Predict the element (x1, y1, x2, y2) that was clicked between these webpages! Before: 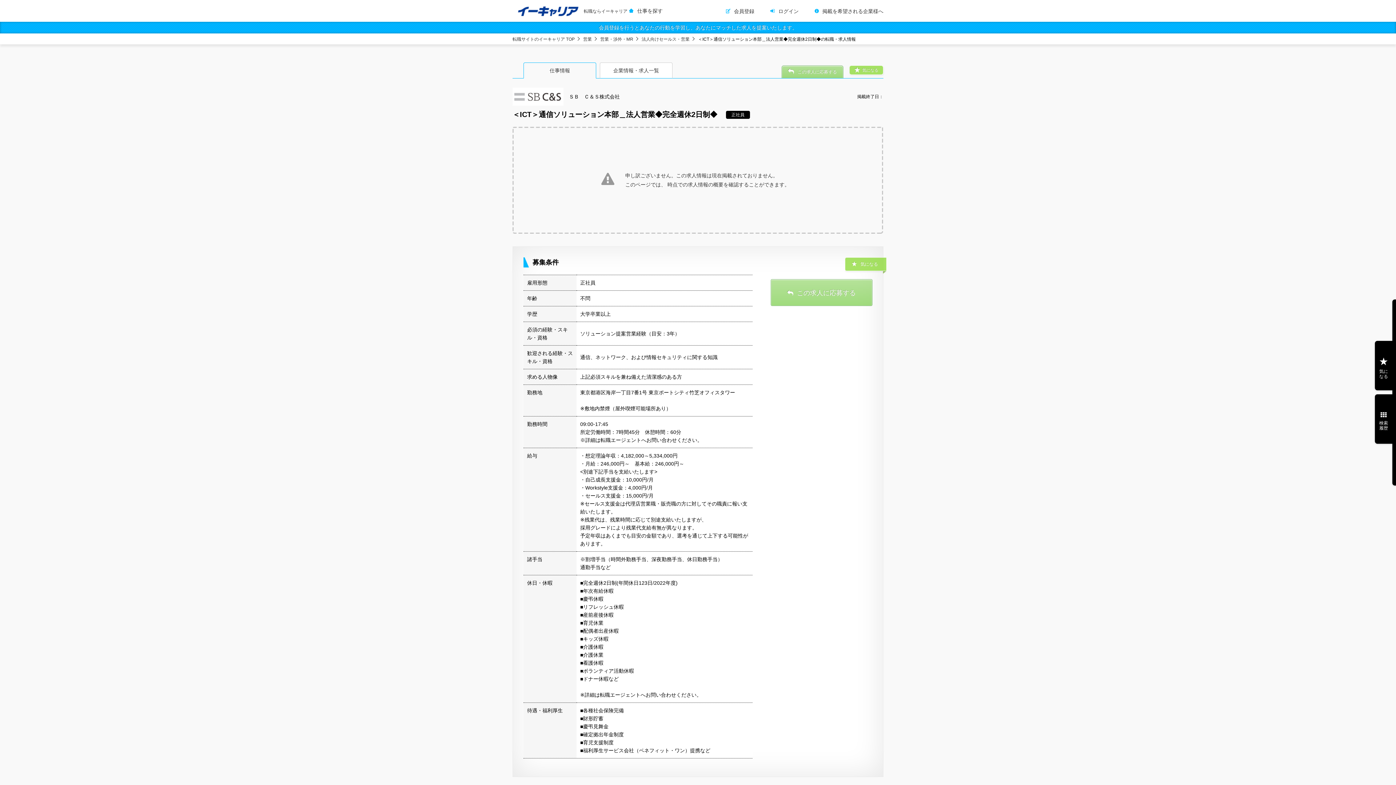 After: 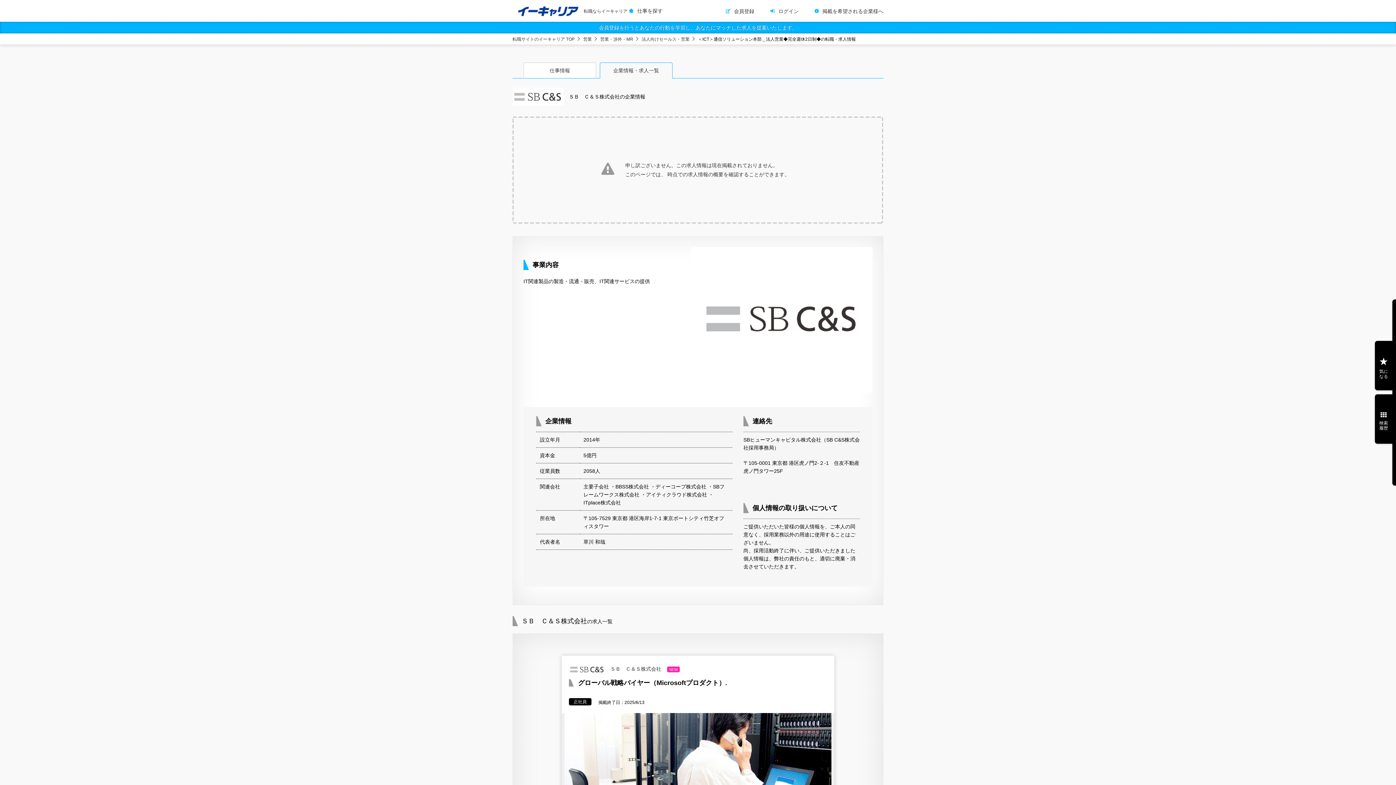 Action: bbox: (600, 62, 672, 78) label: 企業情報・求人一覧